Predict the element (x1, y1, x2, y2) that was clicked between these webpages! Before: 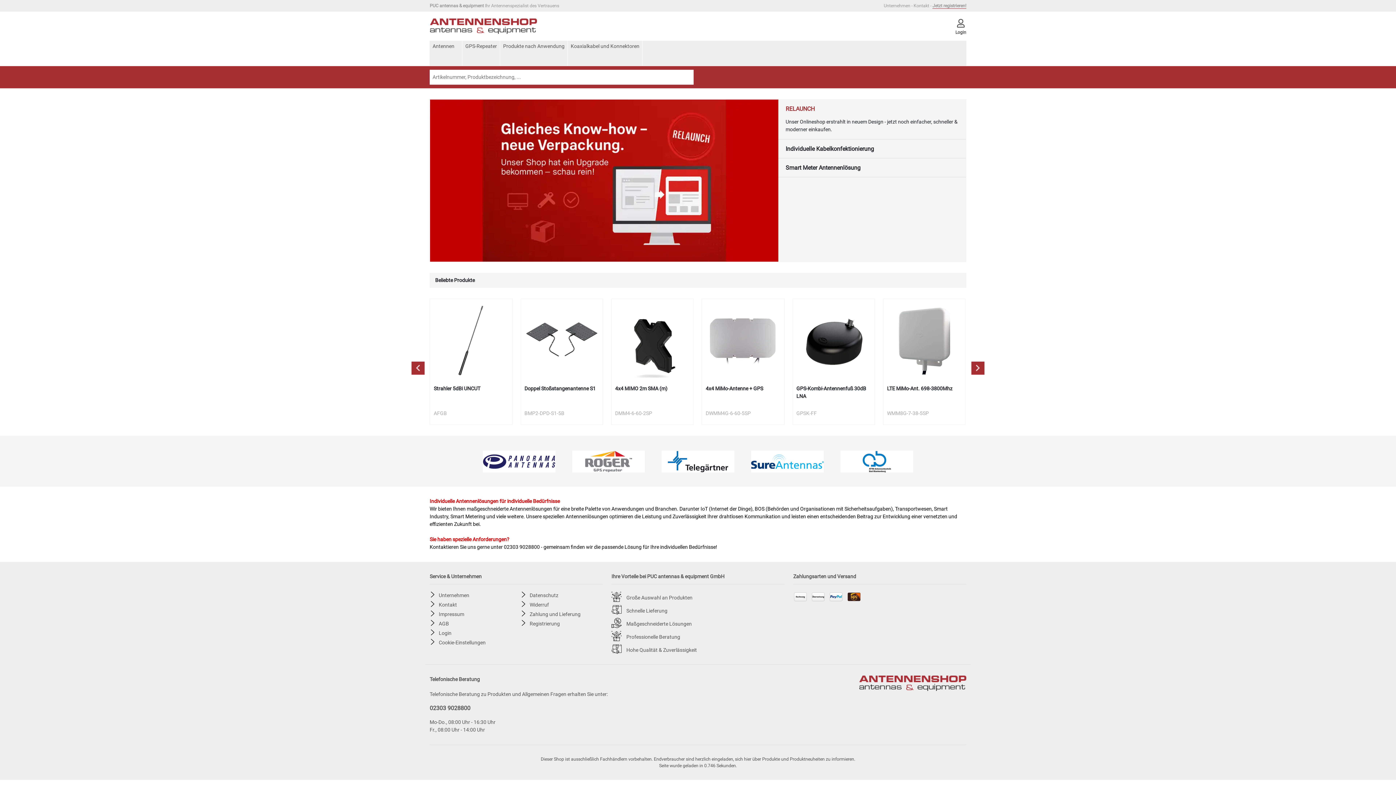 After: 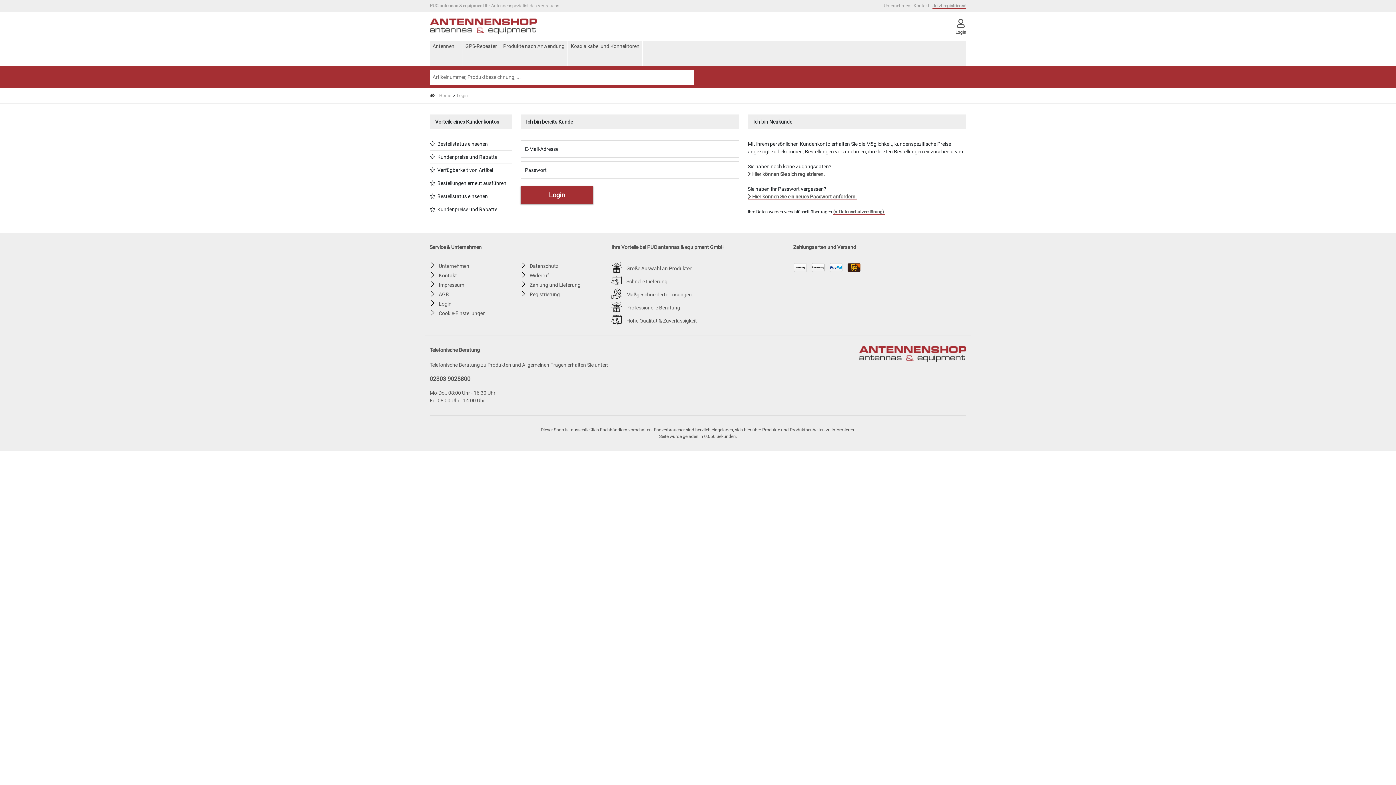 Action: label: Login bbox: (429, 629, 512, 635)